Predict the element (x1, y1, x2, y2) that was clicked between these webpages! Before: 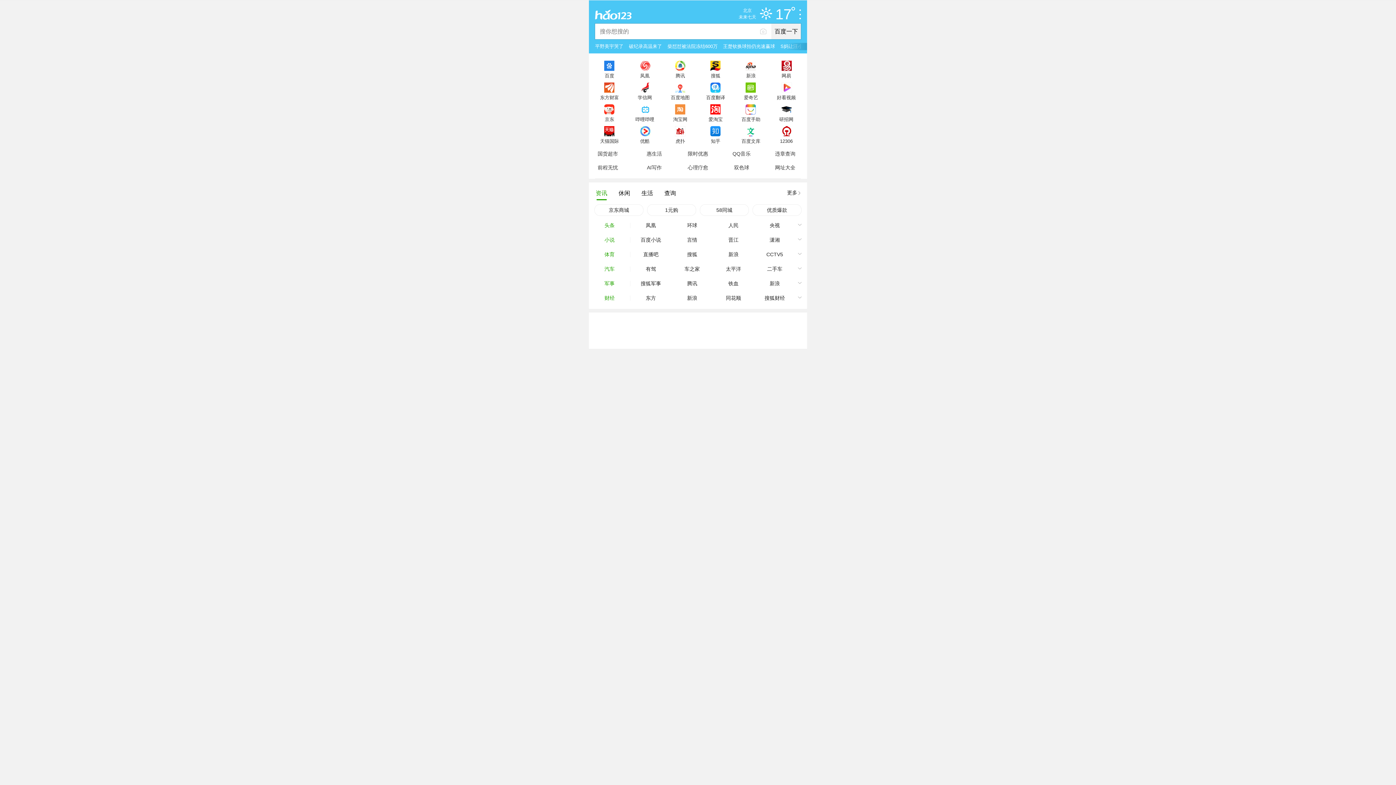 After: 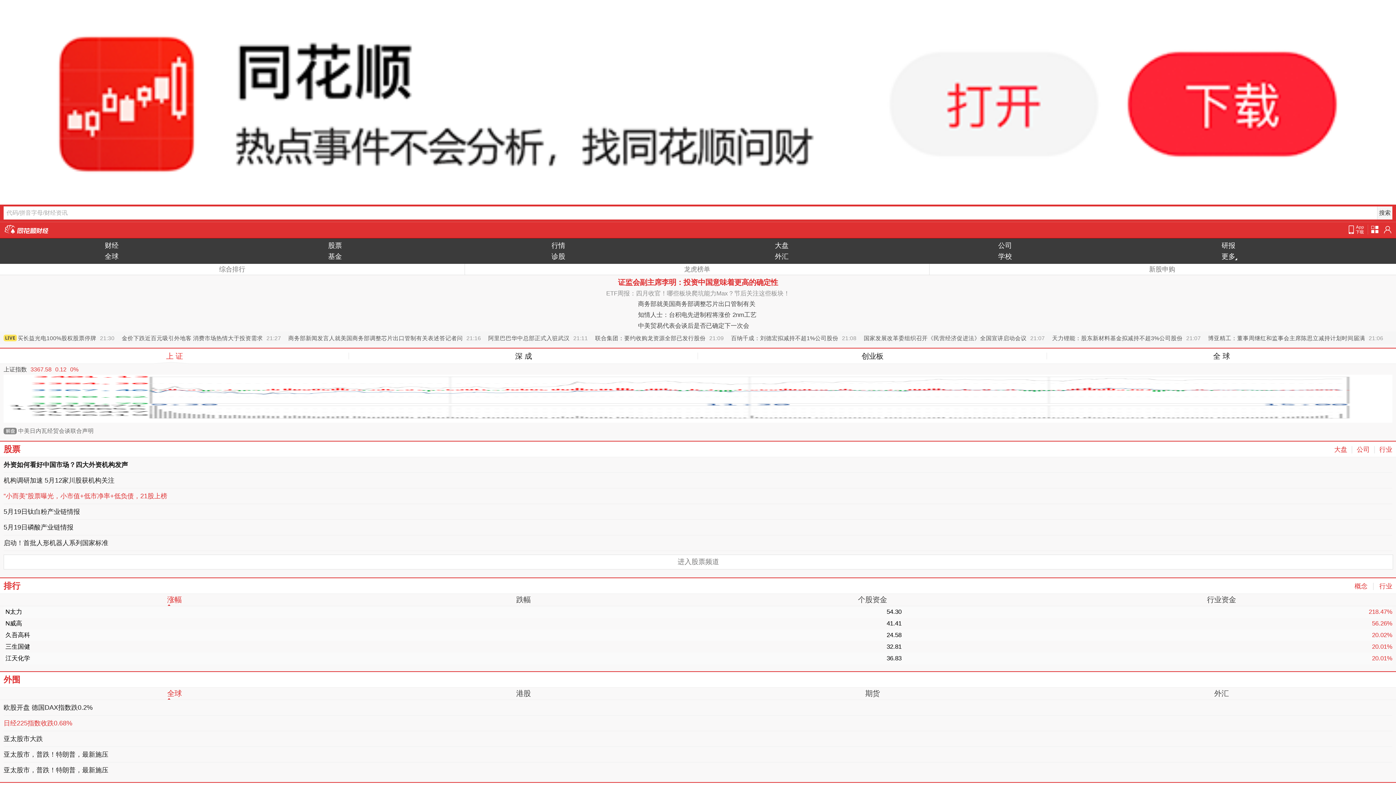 Action: bbox: (713, 290, 754, 305) label: 同花顺